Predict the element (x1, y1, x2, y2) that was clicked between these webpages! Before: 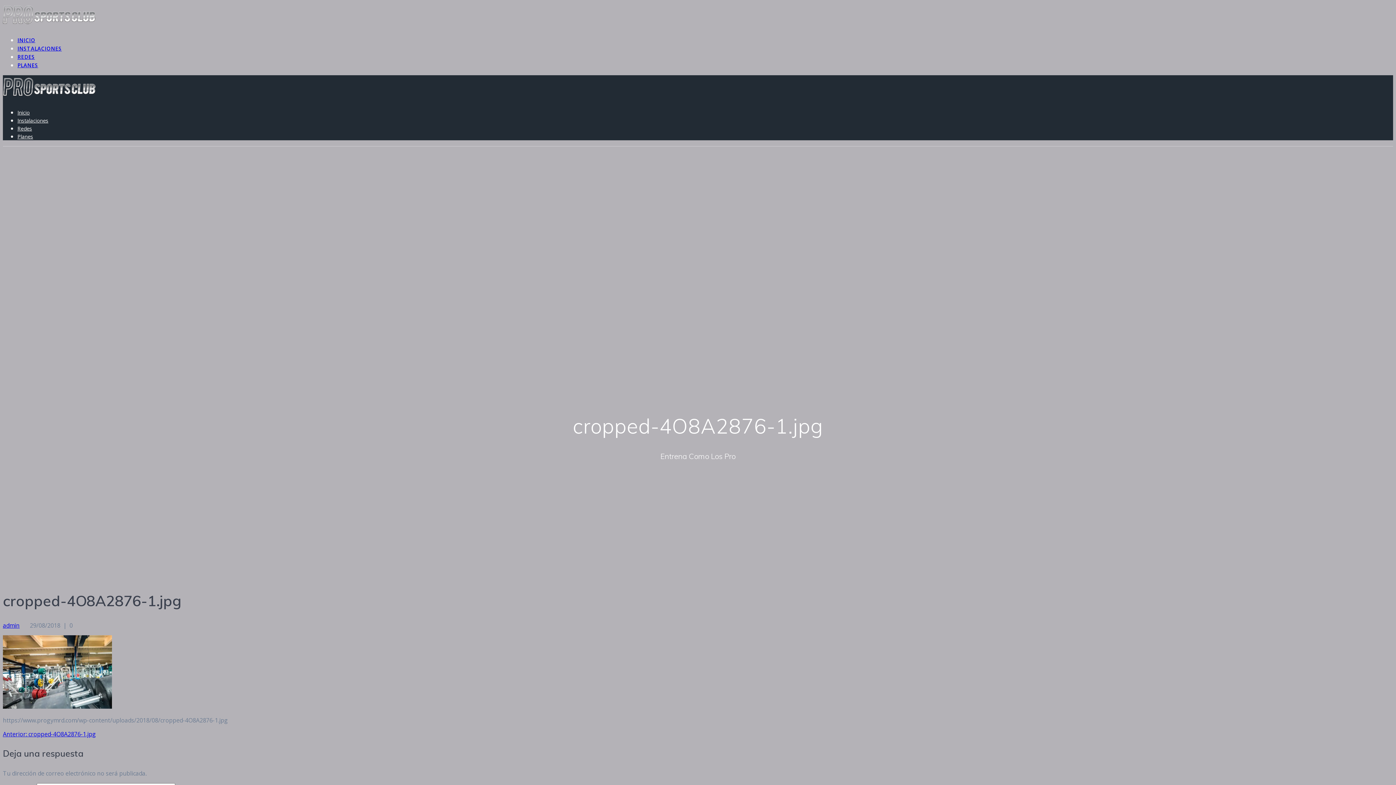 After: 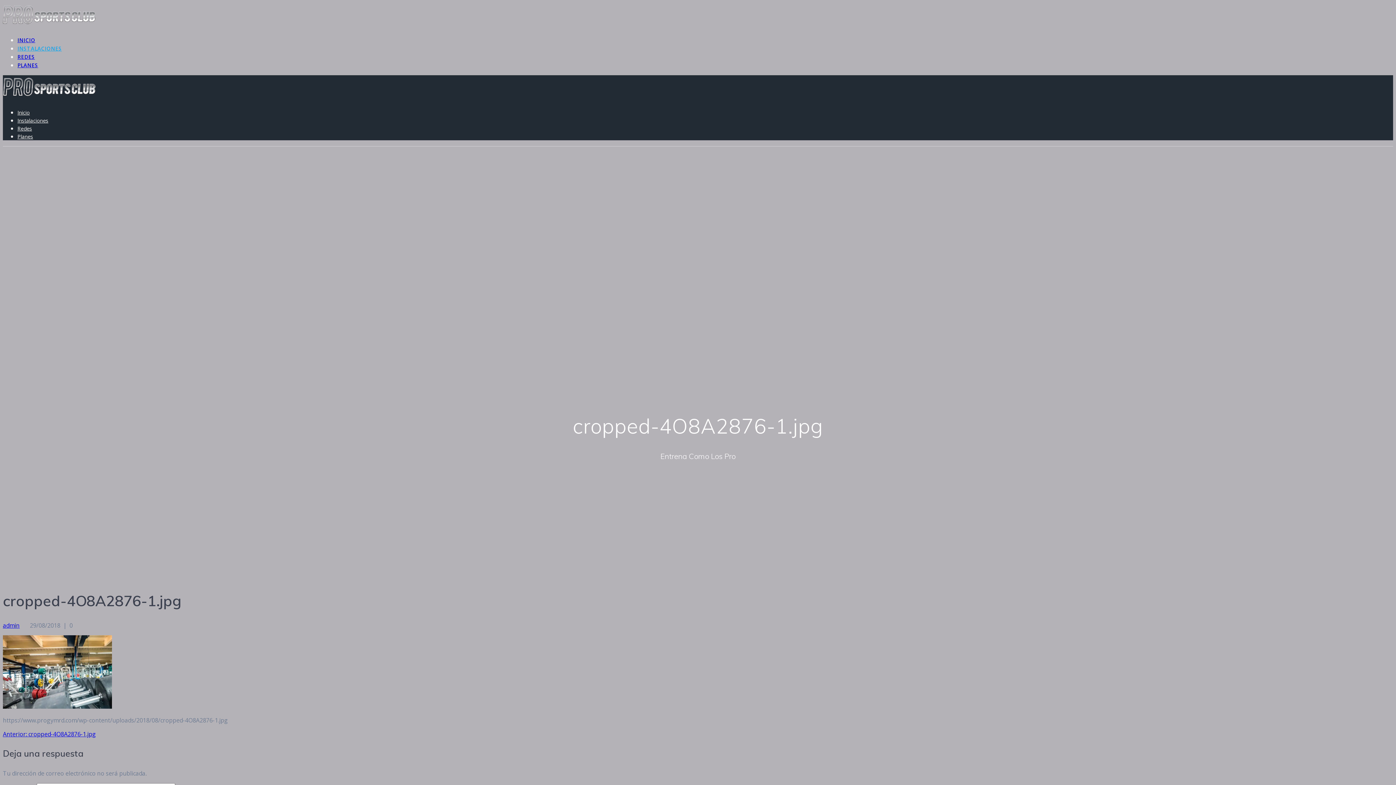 Action: bbox: (17, 45, 61, 53) label: INSTALACIONES